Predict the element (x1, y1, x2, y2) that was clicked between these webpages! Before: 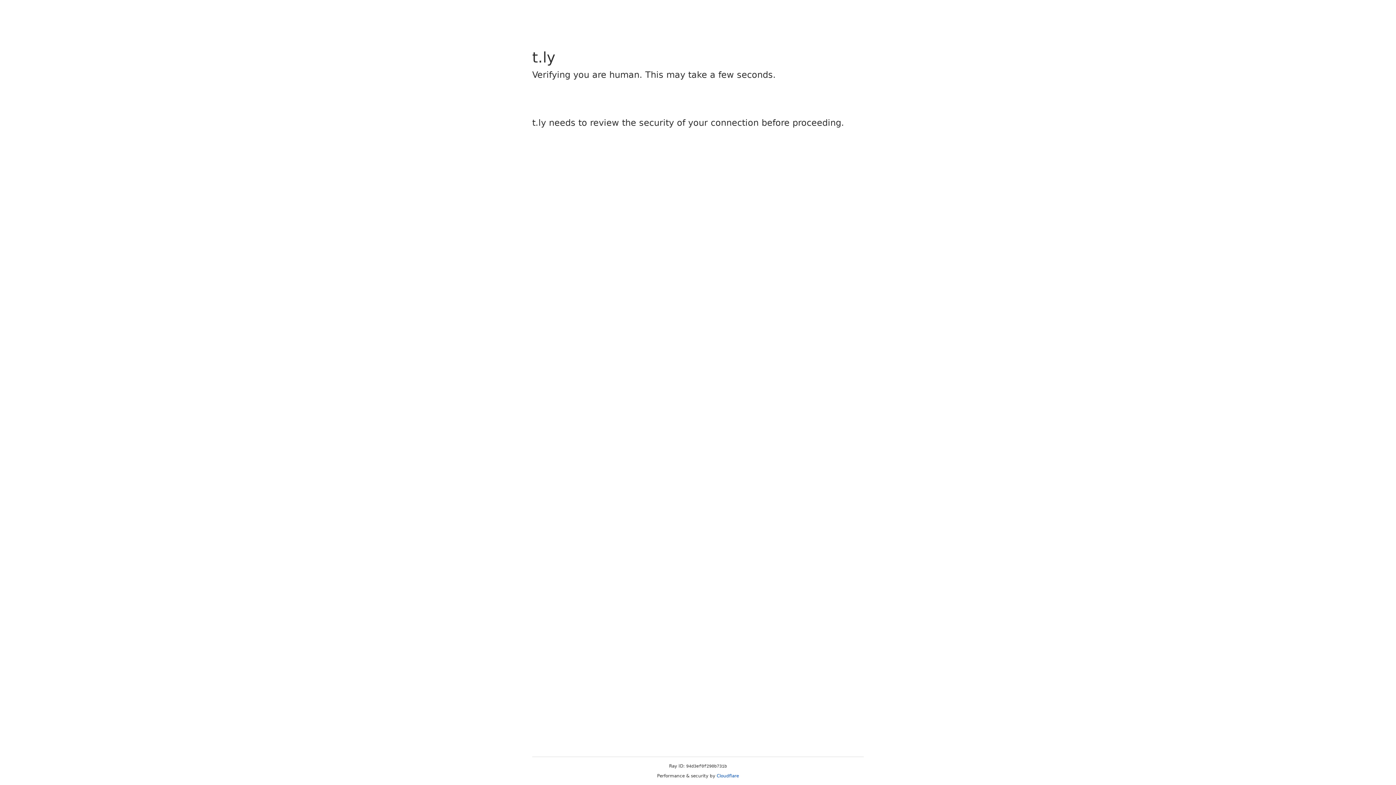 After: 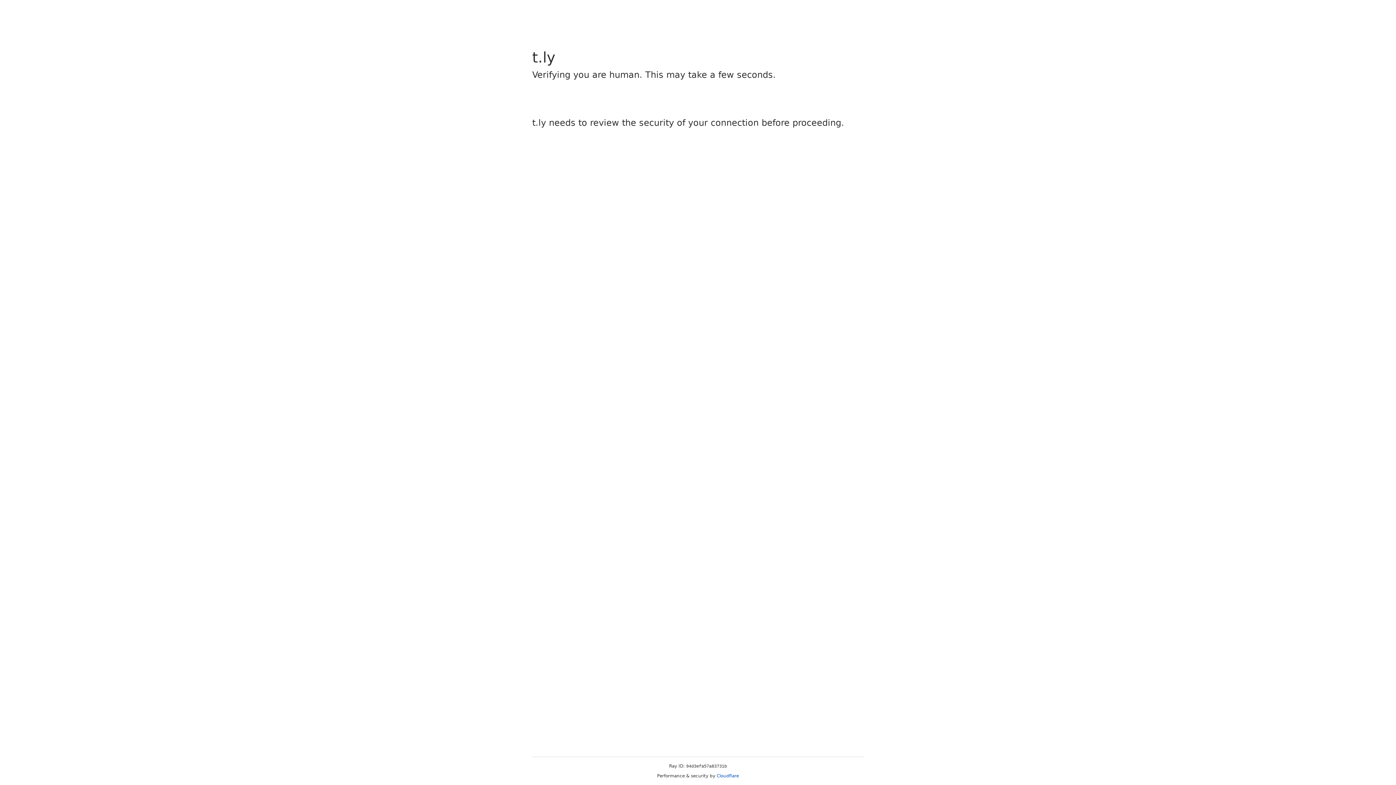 Action: label: Cloudflare bbox: (716, 773, 739, 778)